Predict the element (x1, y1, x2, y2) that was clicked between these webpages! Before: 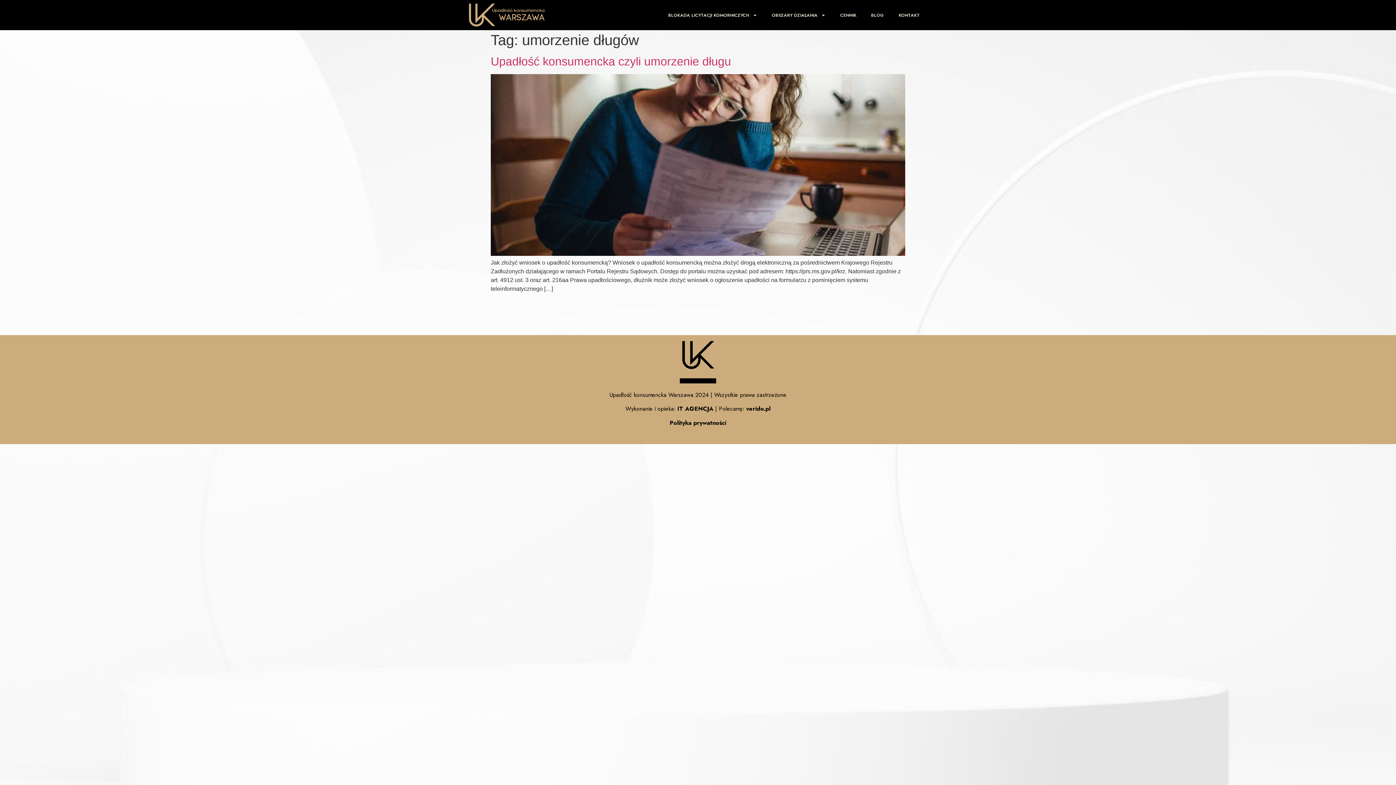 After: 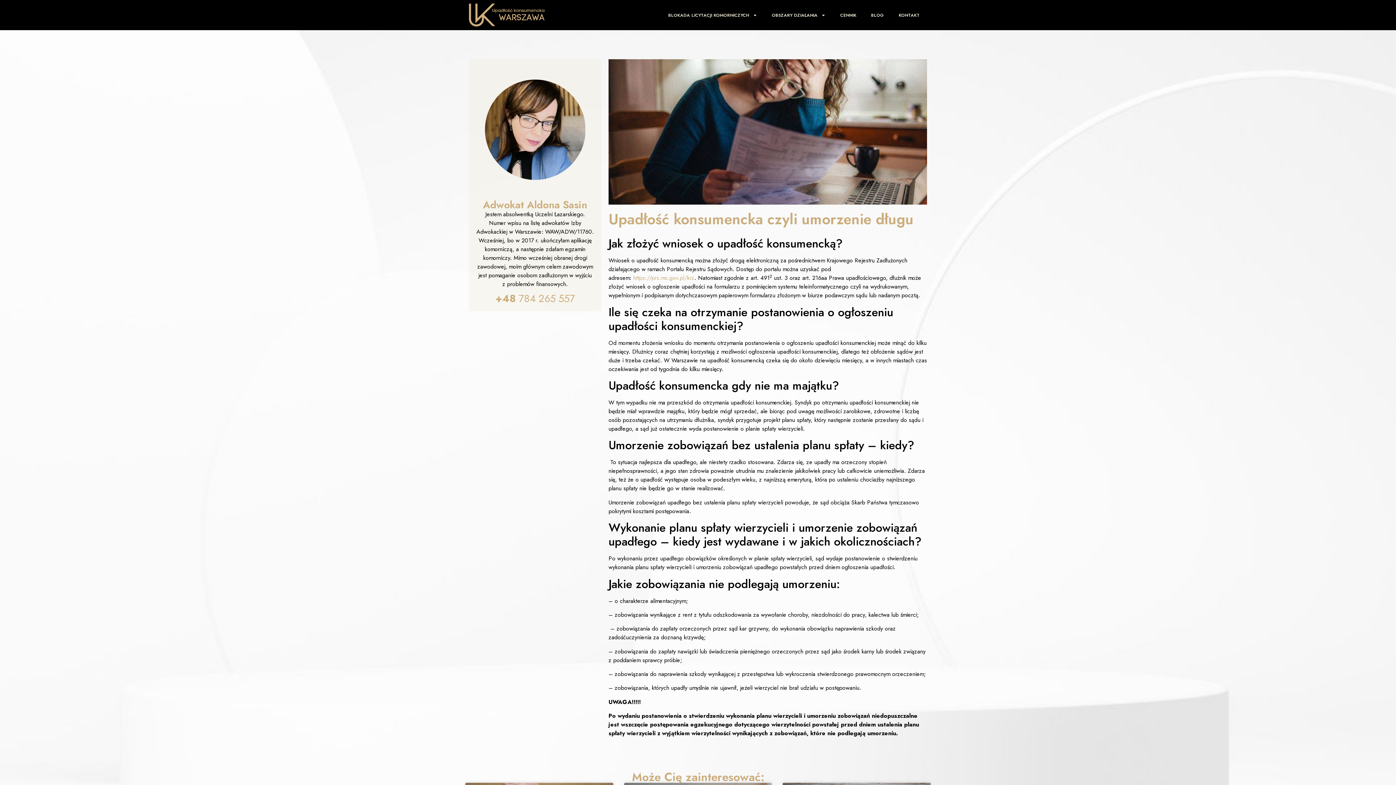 Action: label: Upadłość konsumencka czyli umorzenie długu bbox: (490, 54, 731, 68)